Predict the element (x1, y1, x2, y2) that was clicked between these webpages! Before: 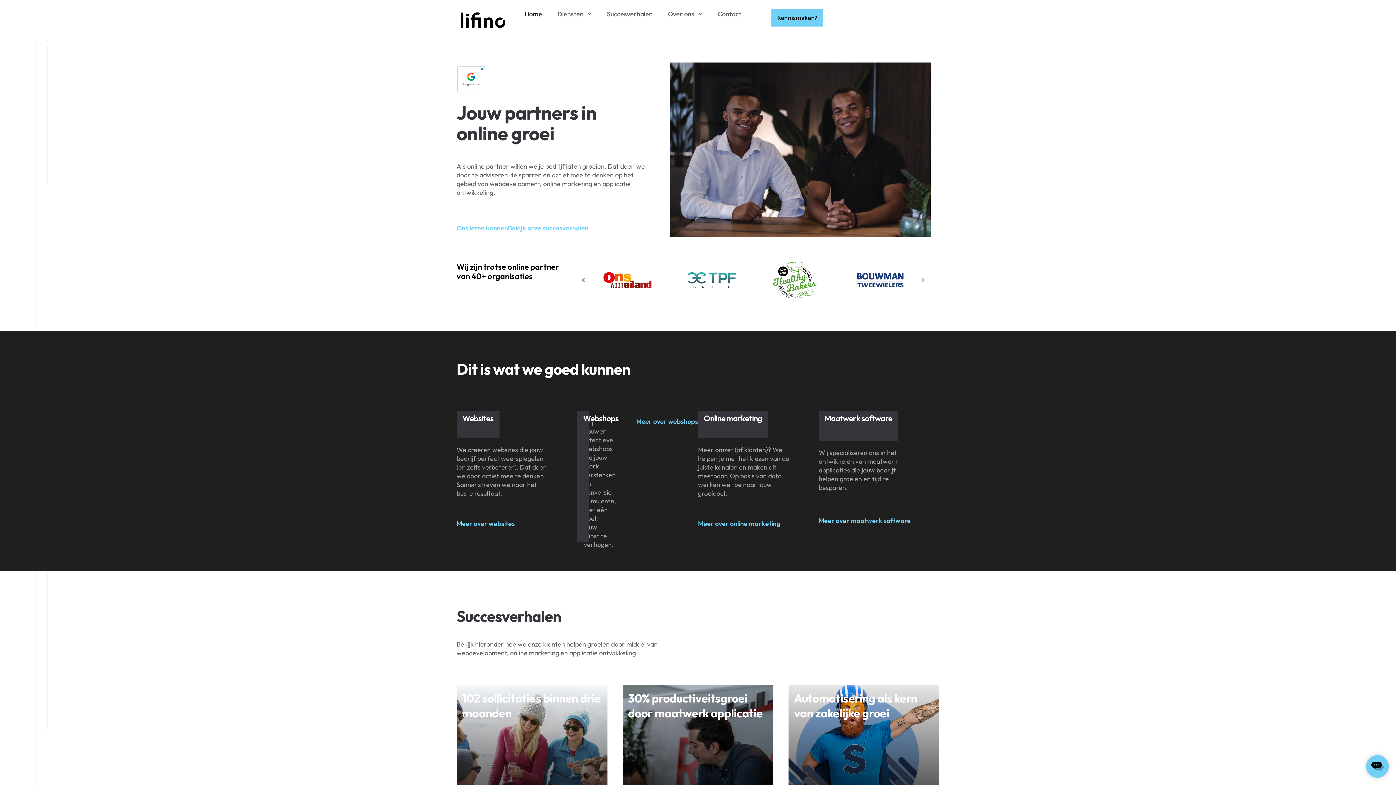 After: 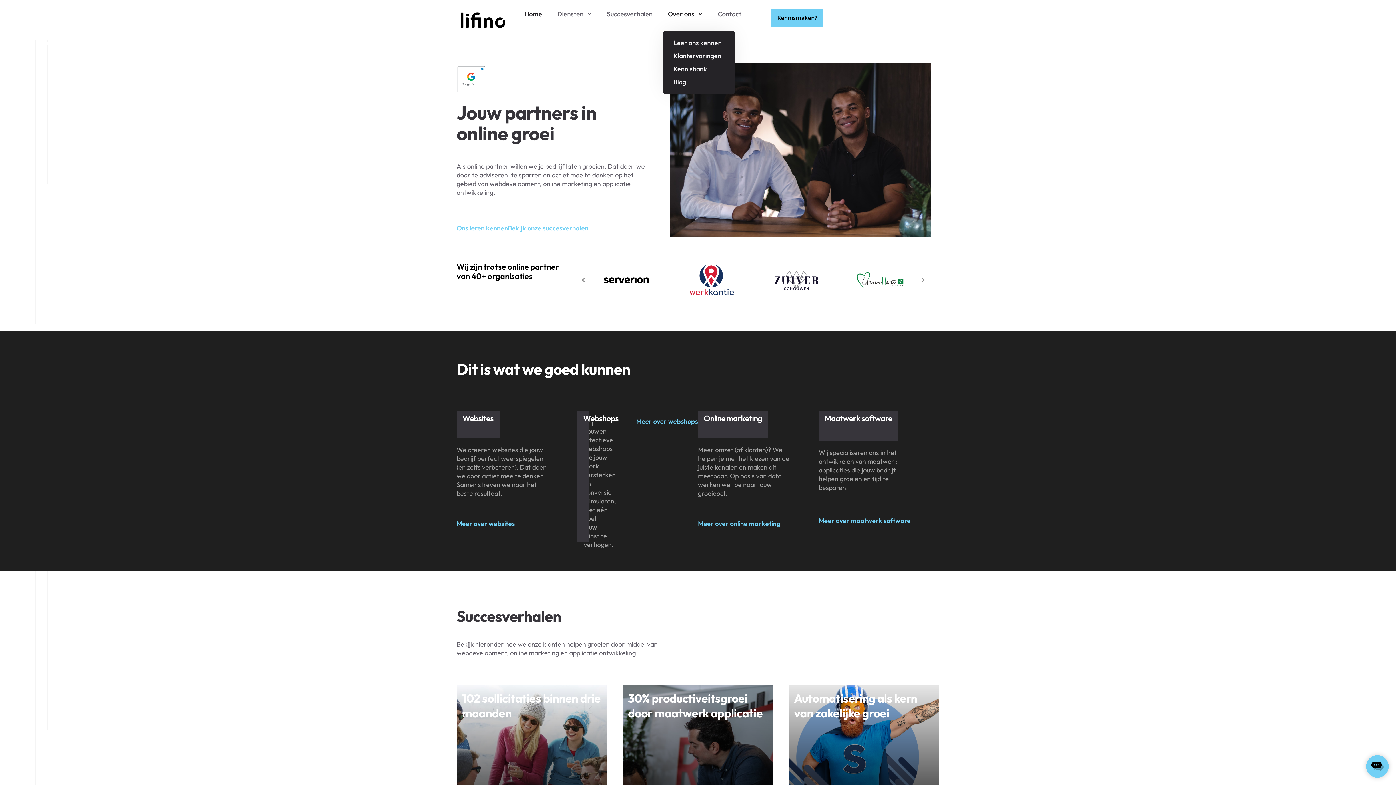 Action: label: Over ons bbox: (663, 9, 707, 18)